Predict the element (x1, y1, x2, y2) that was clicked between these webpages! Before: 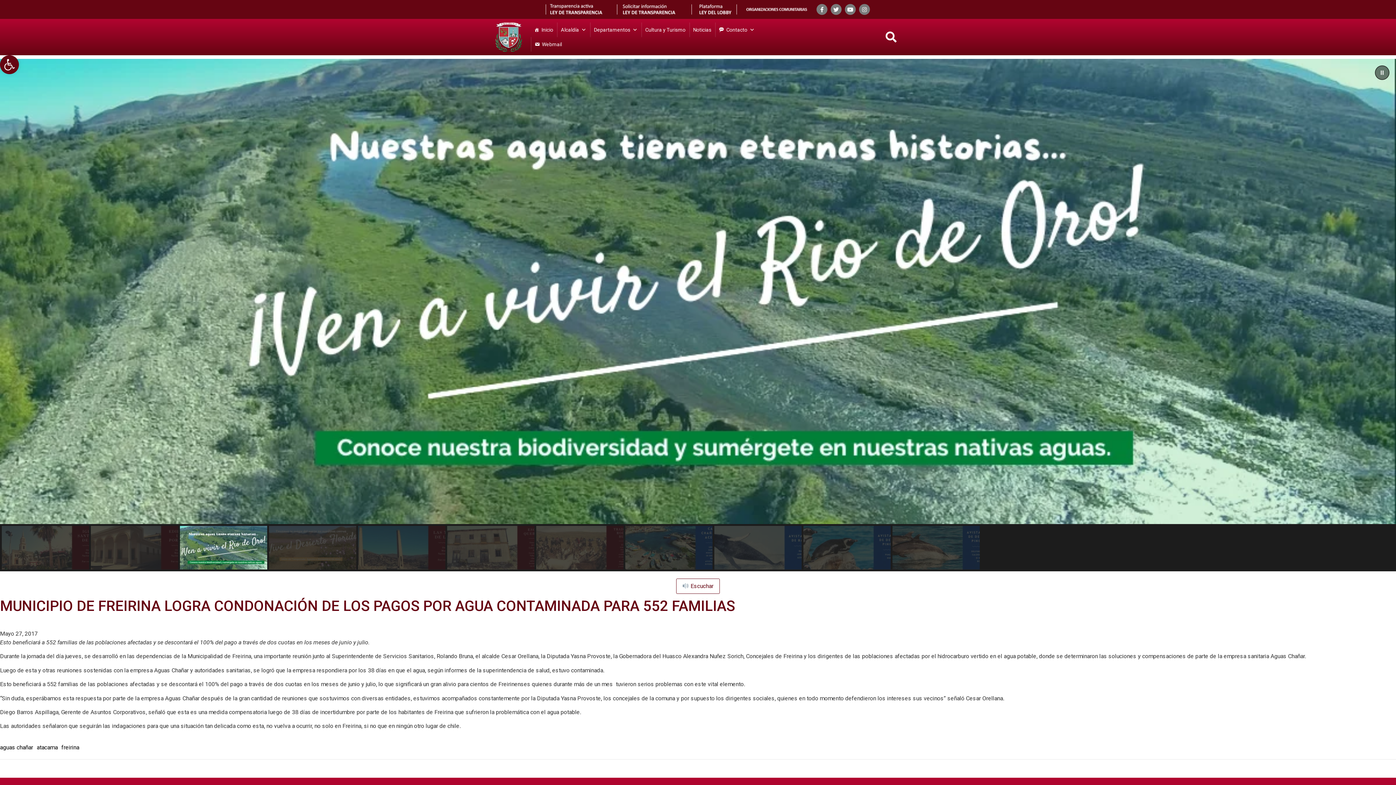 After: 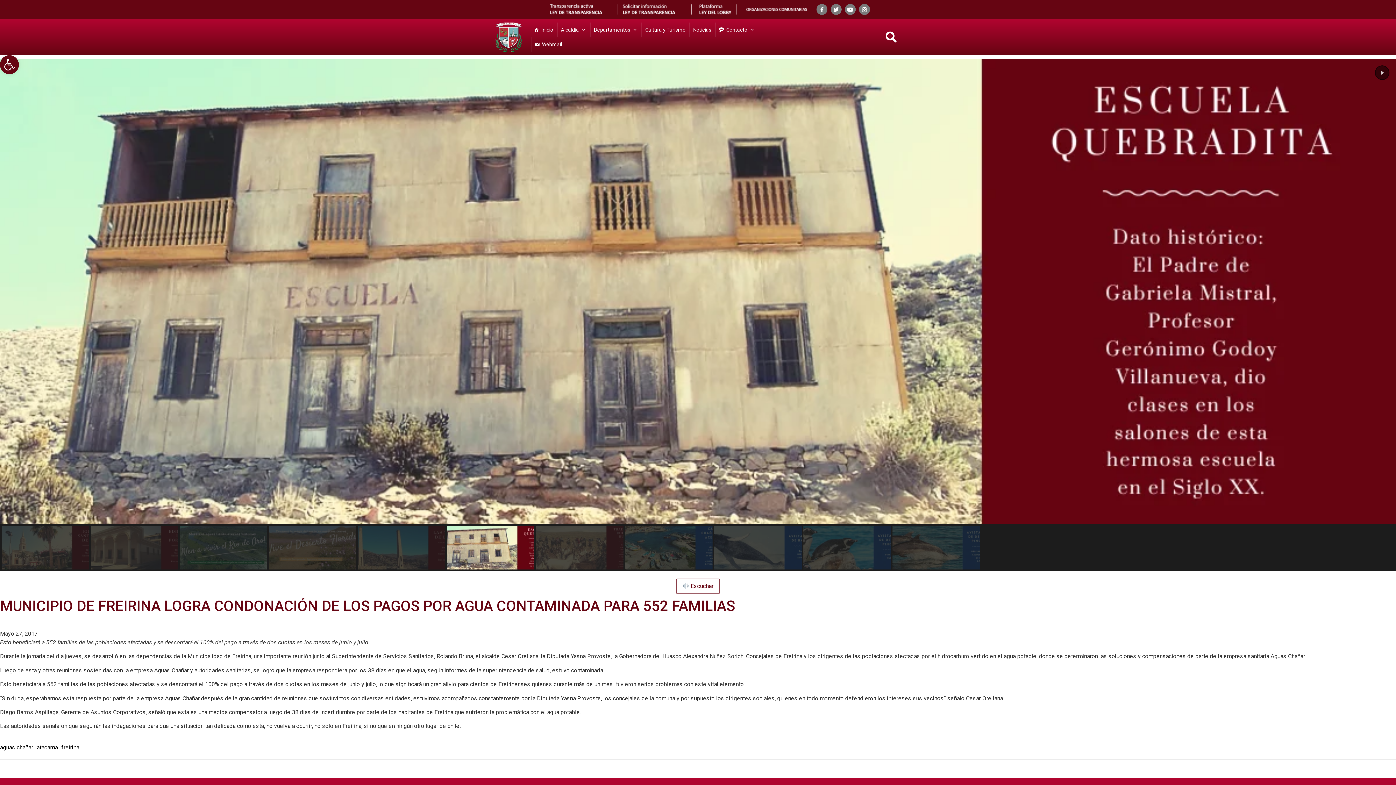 Action: label: slider-p-8 bbox: (447, 526, 534, 569)